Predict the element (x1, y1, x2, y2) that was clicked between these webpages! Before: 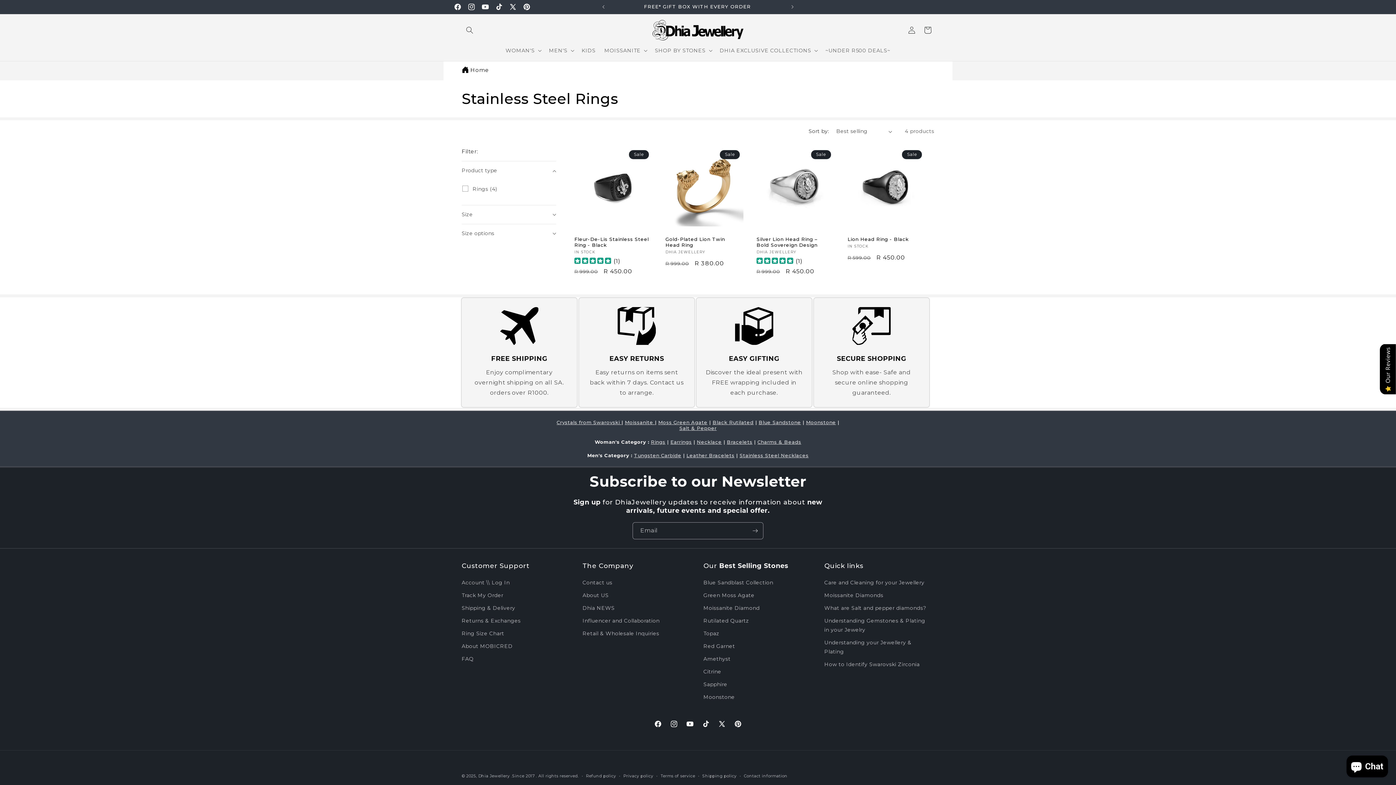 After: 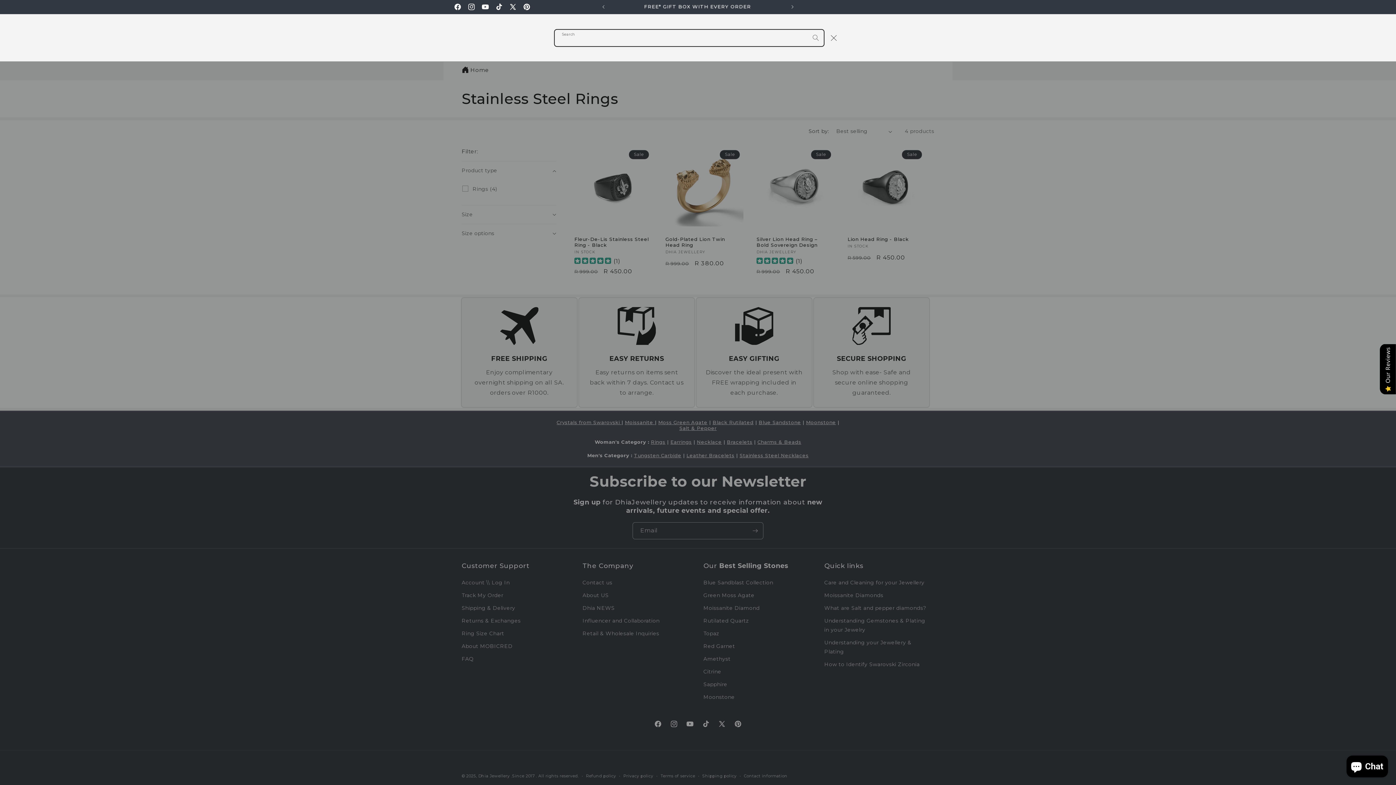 Action: bbox: (461, 22, 477, 38) label: Search